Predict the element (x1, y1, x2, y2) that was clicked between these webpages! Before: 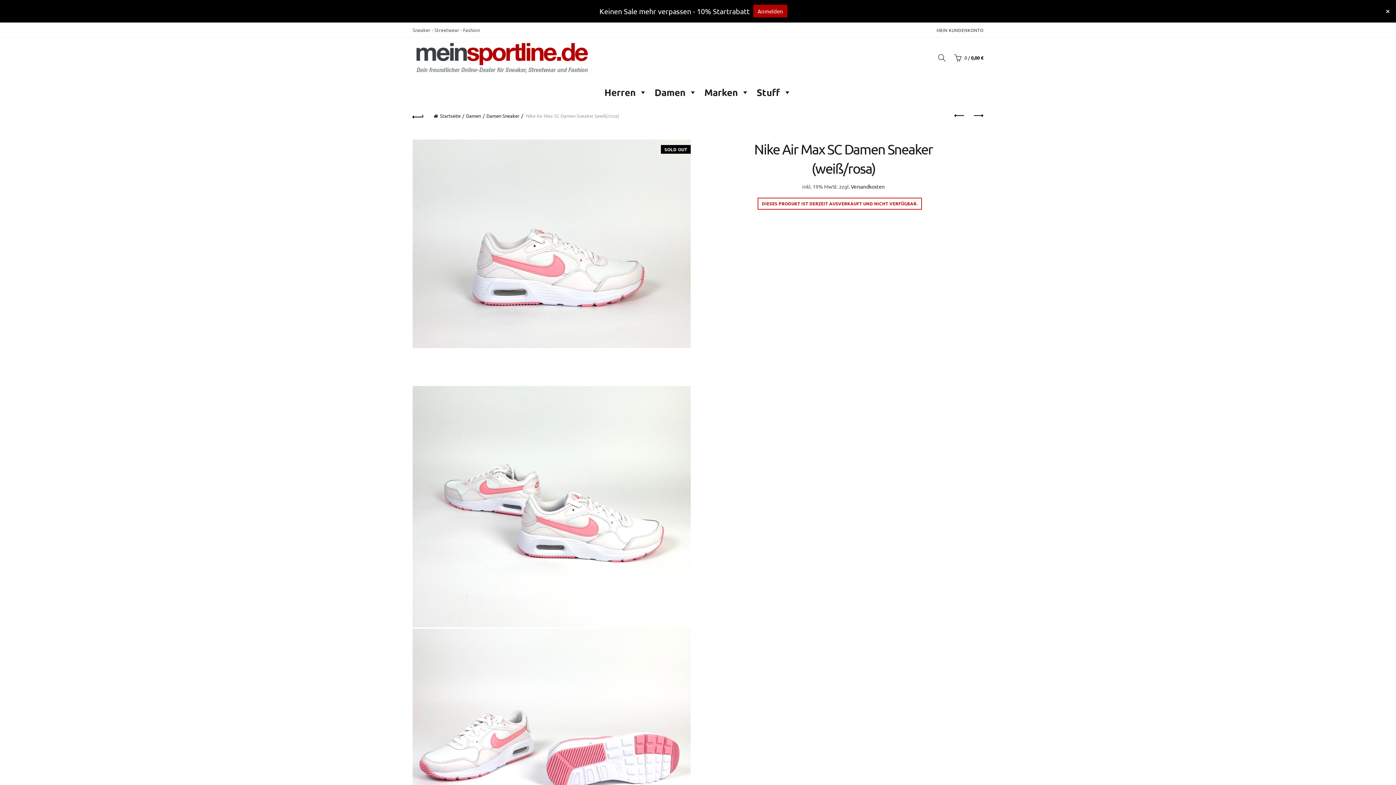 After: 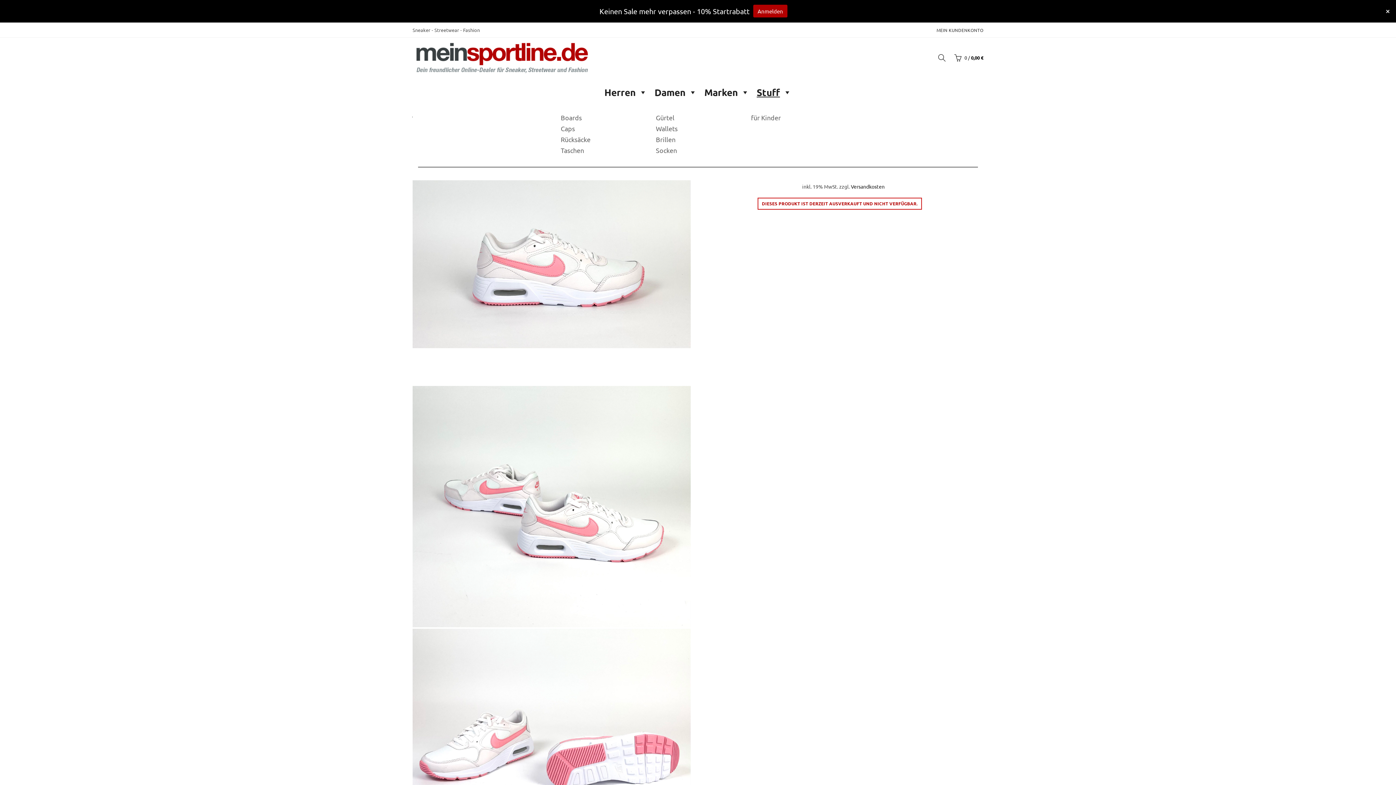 Action: label: Stuff bbox: (753, 77, 795, 106)